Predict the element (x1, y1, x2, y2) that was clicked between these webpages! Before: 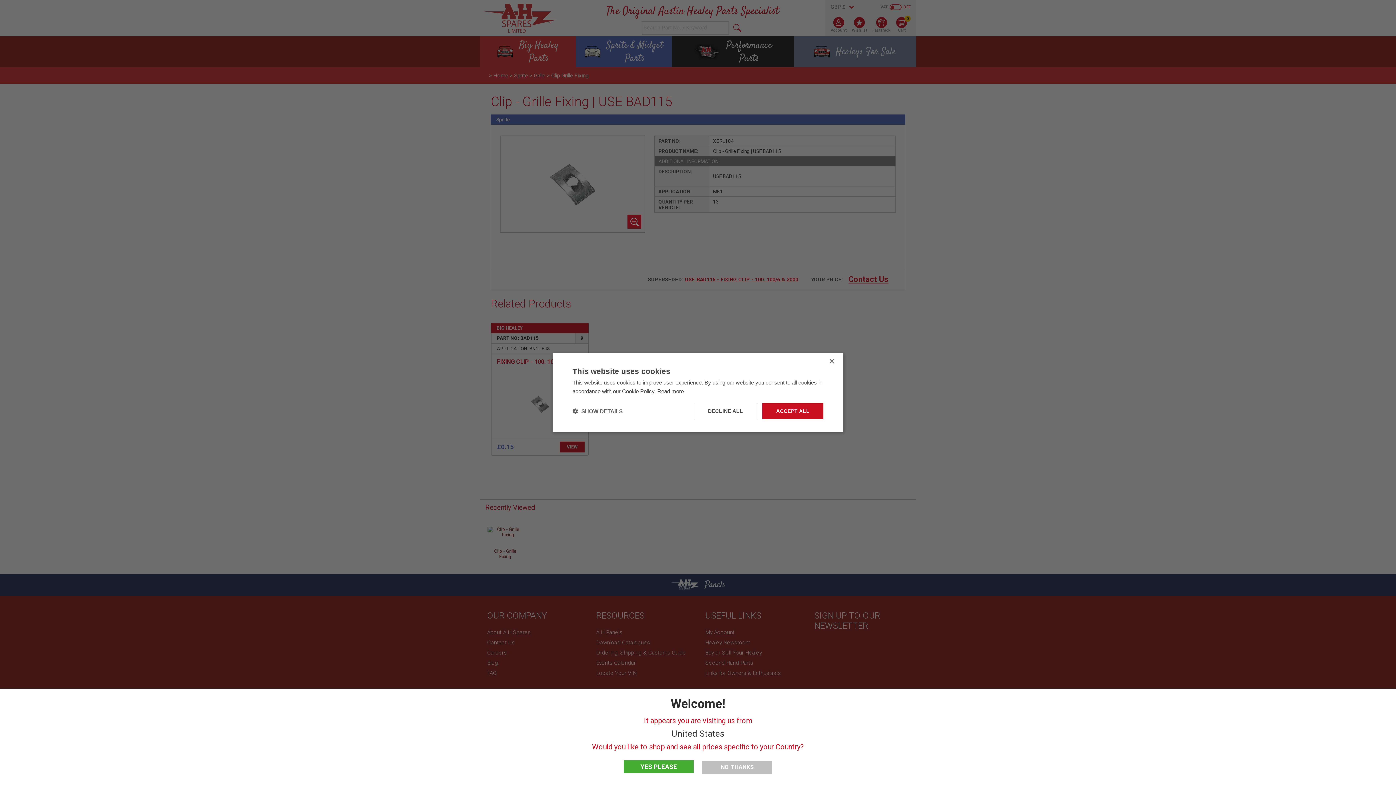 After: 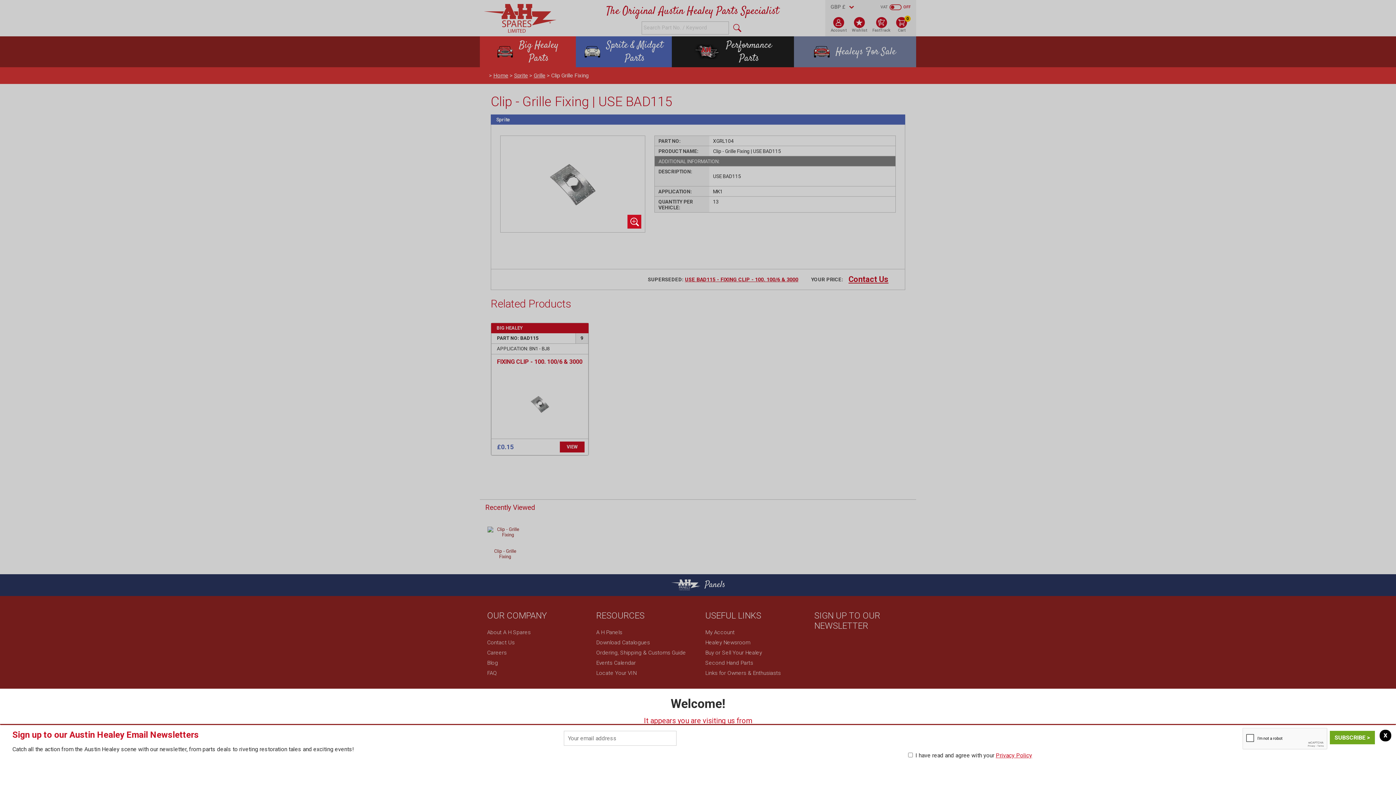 Action: bbox: (694, 403, 757, 419) label: DECLINE ALL